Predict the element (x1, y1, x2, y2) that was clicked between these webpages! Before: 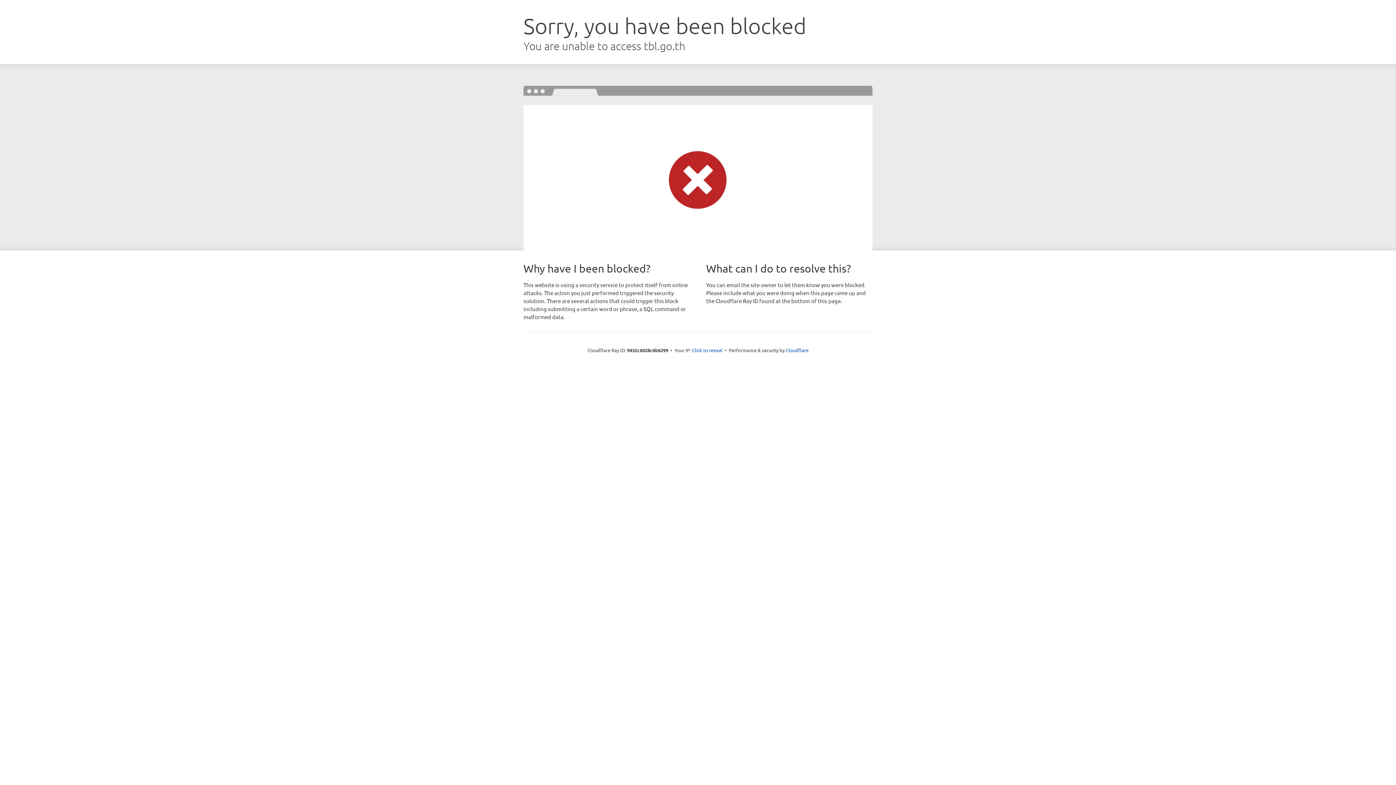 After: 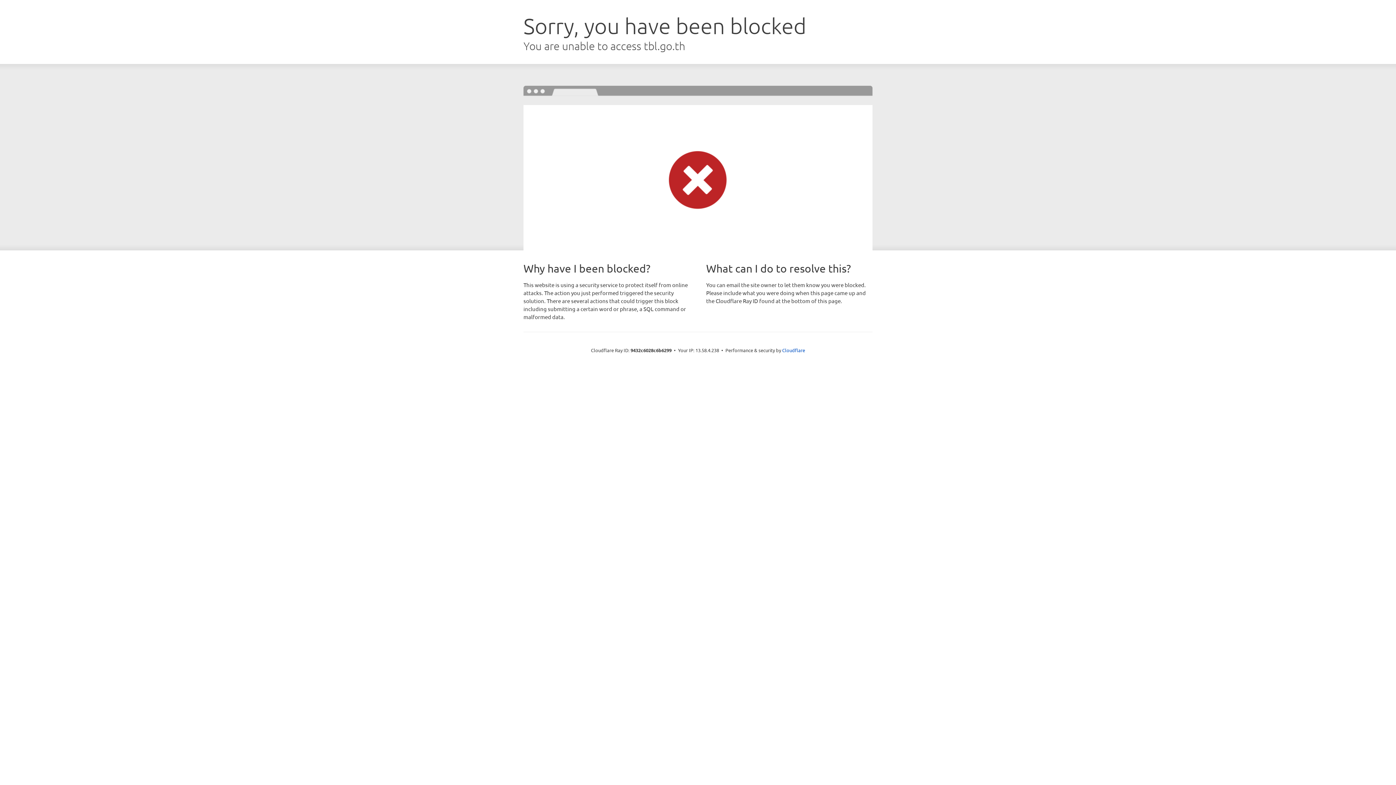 Action: bbox: (692, 346, 722, 353) label: Click to reveal